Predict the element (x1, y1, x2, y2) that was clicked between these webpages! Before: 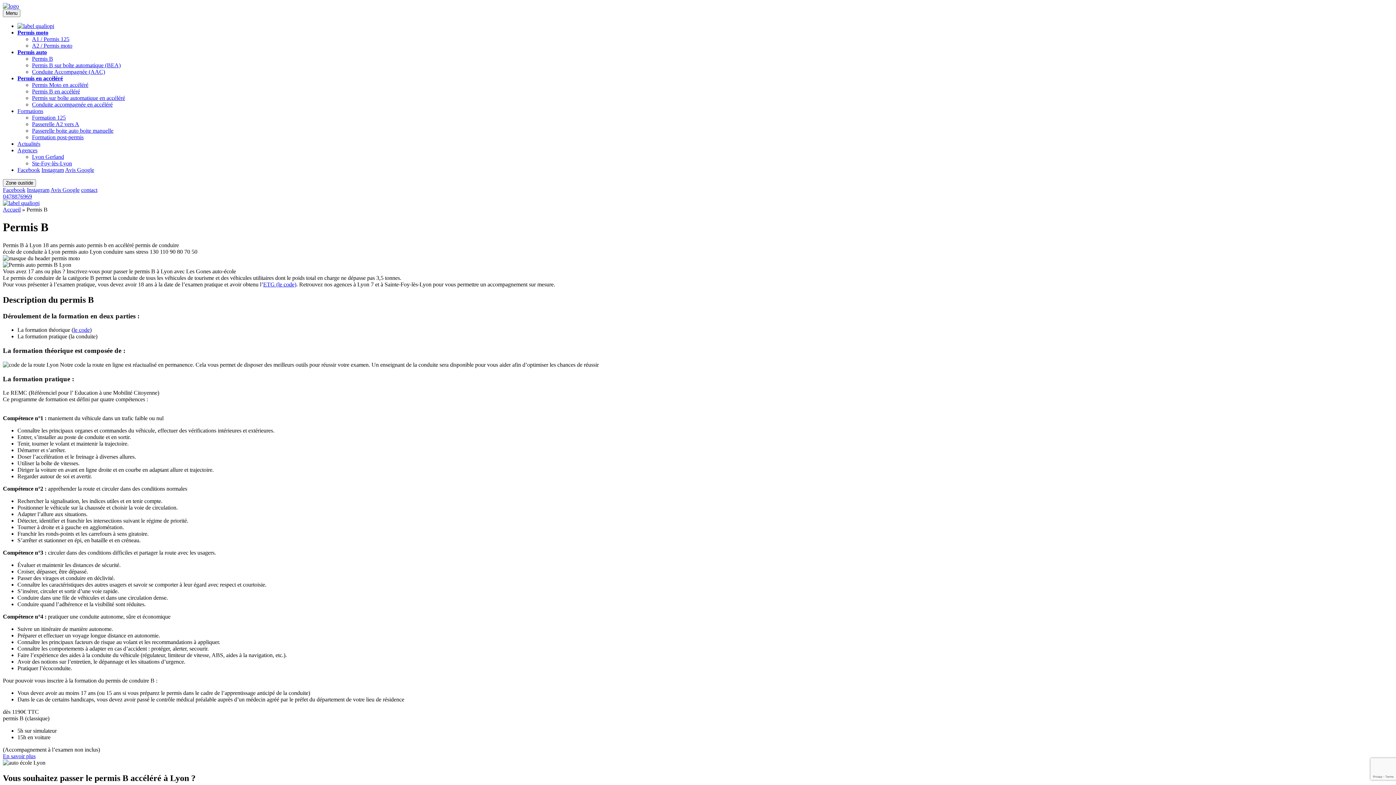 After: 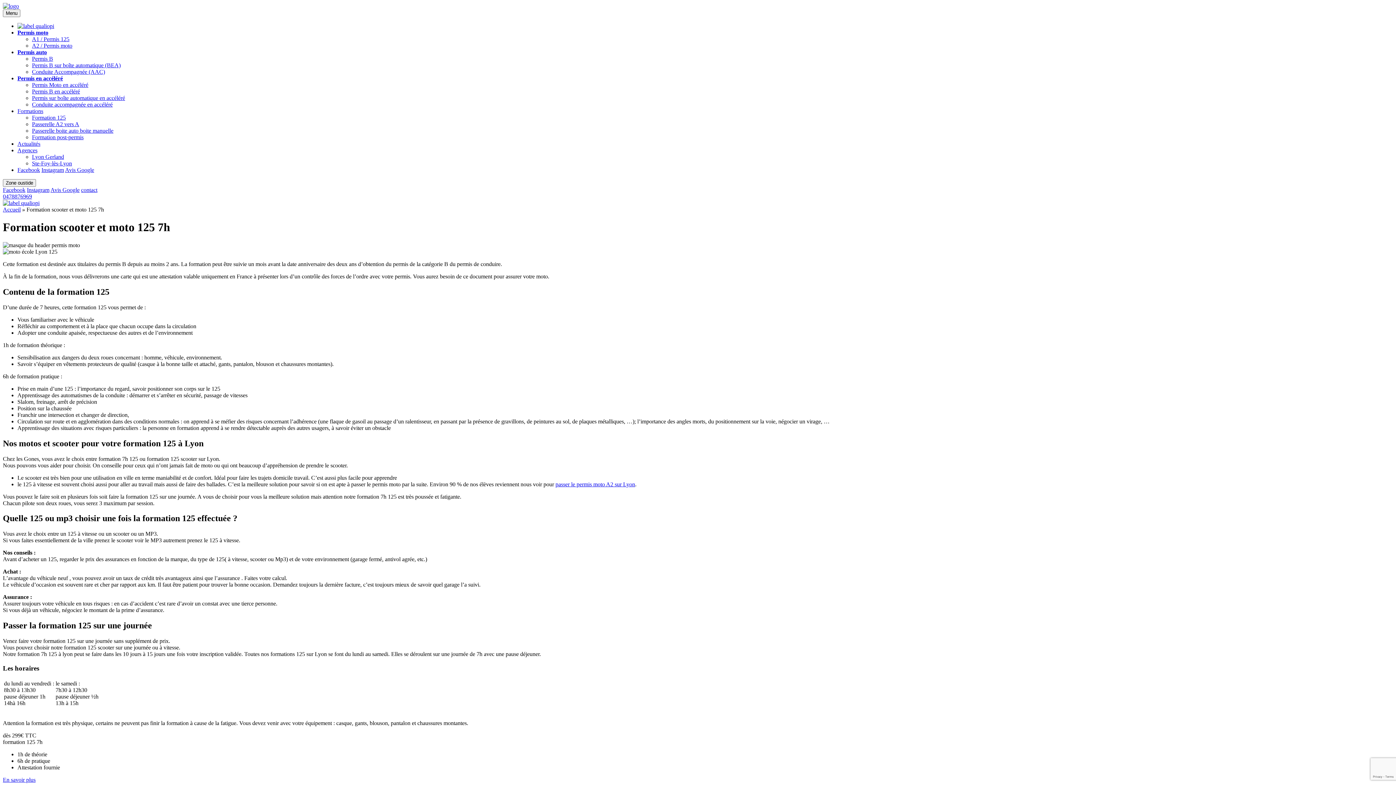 Action: bbox: (32, 114, 65, 120) label: Formation 125